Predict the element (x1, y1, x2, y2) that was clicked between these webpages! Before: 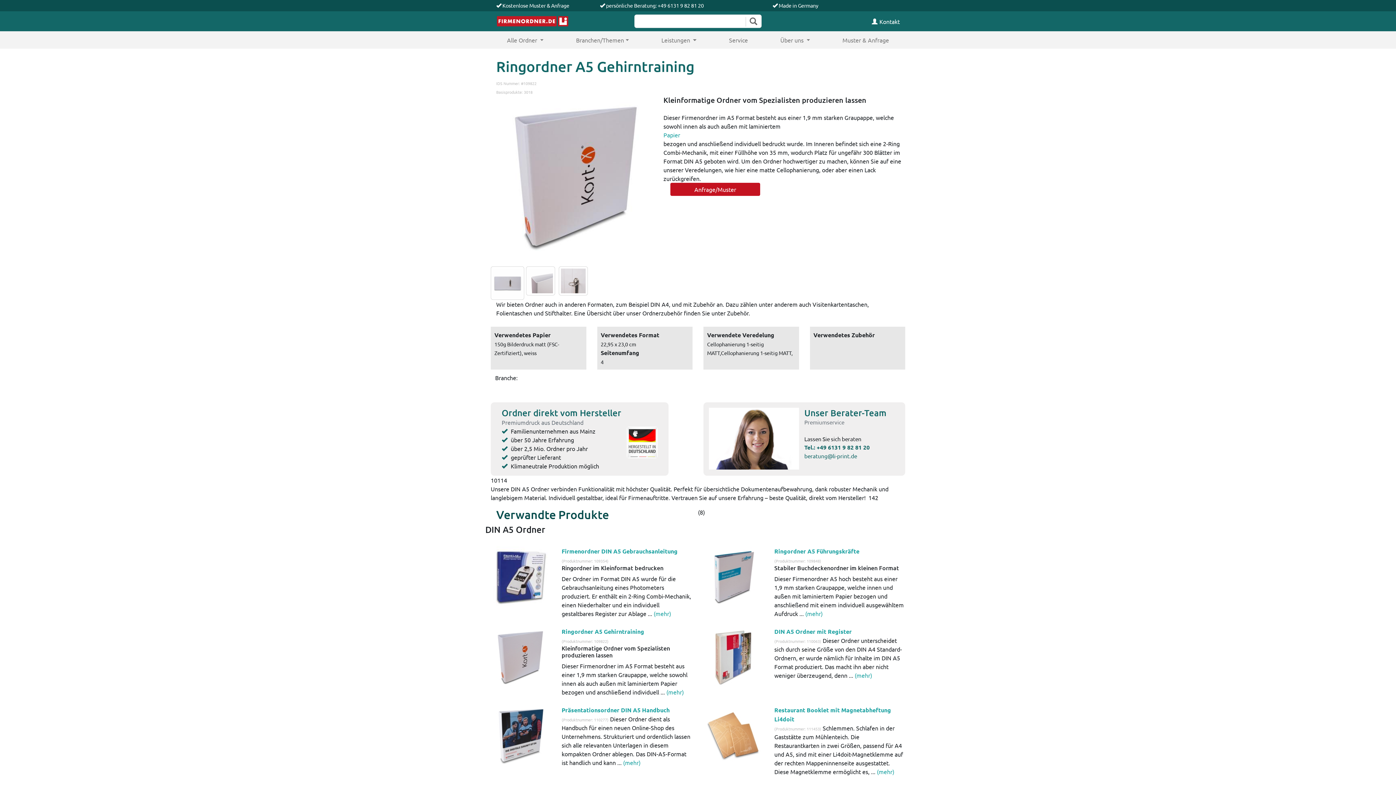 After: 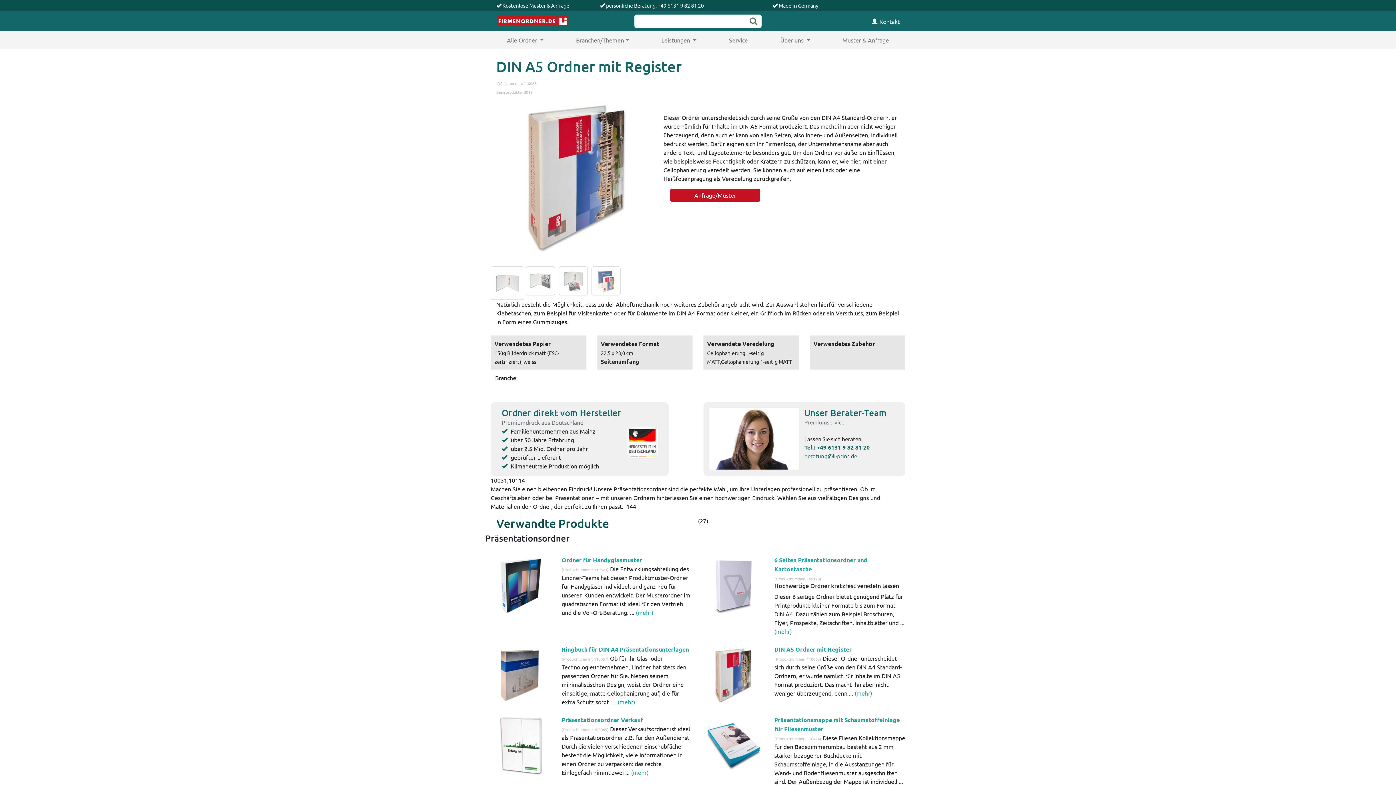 Action: bbox: (703, 627, 763, 687)